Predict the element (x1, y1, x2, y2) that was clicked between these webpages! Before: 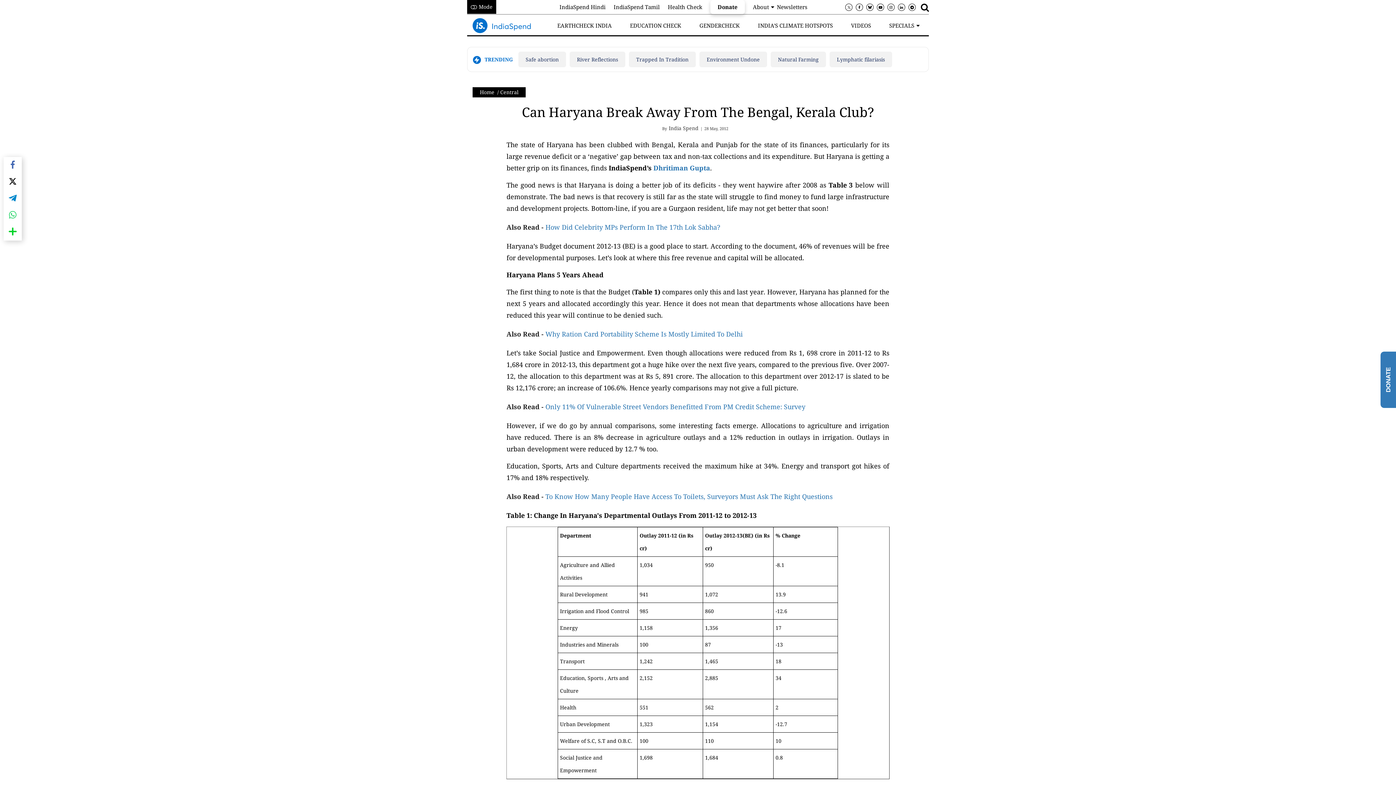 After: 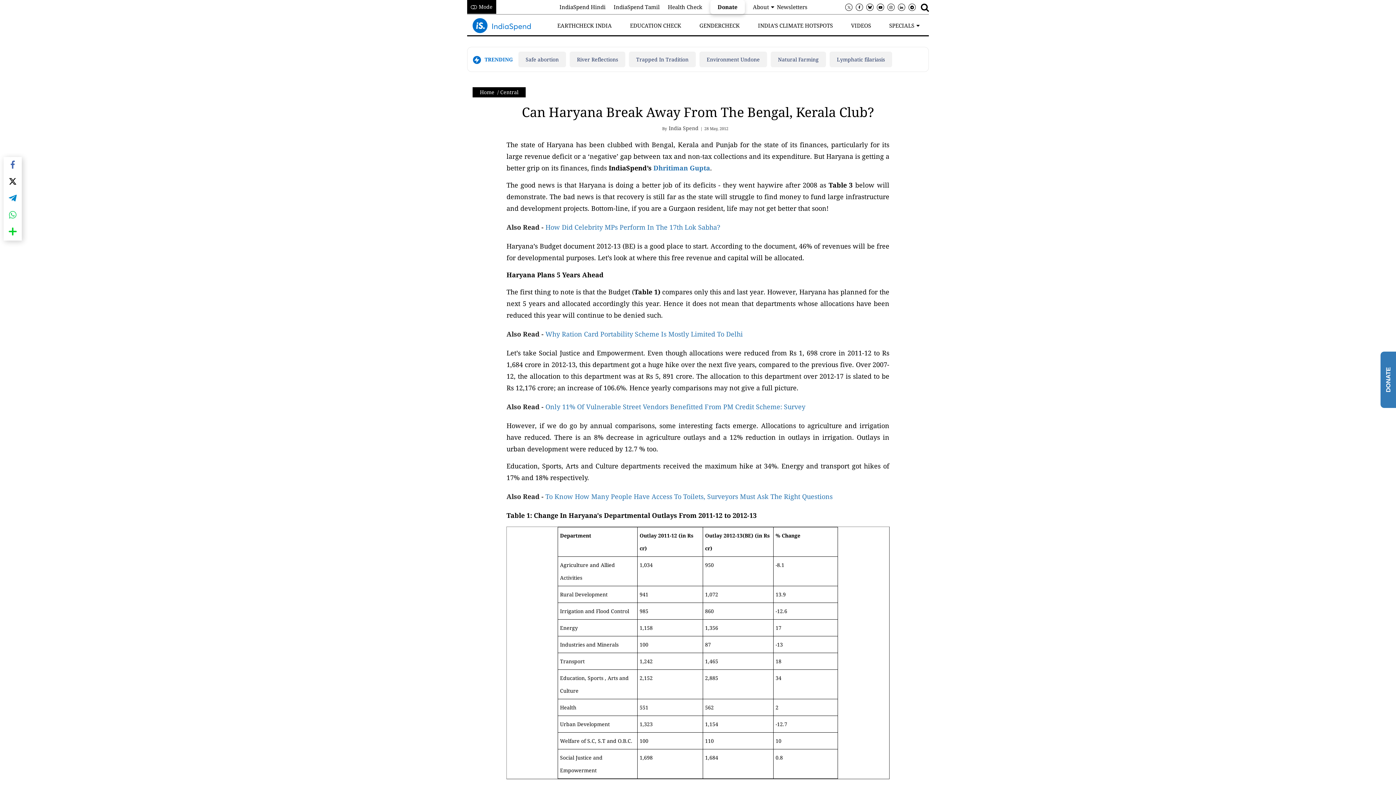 Action: label: Dhritiman Gupta bbox: (653, 163, 710, 172)